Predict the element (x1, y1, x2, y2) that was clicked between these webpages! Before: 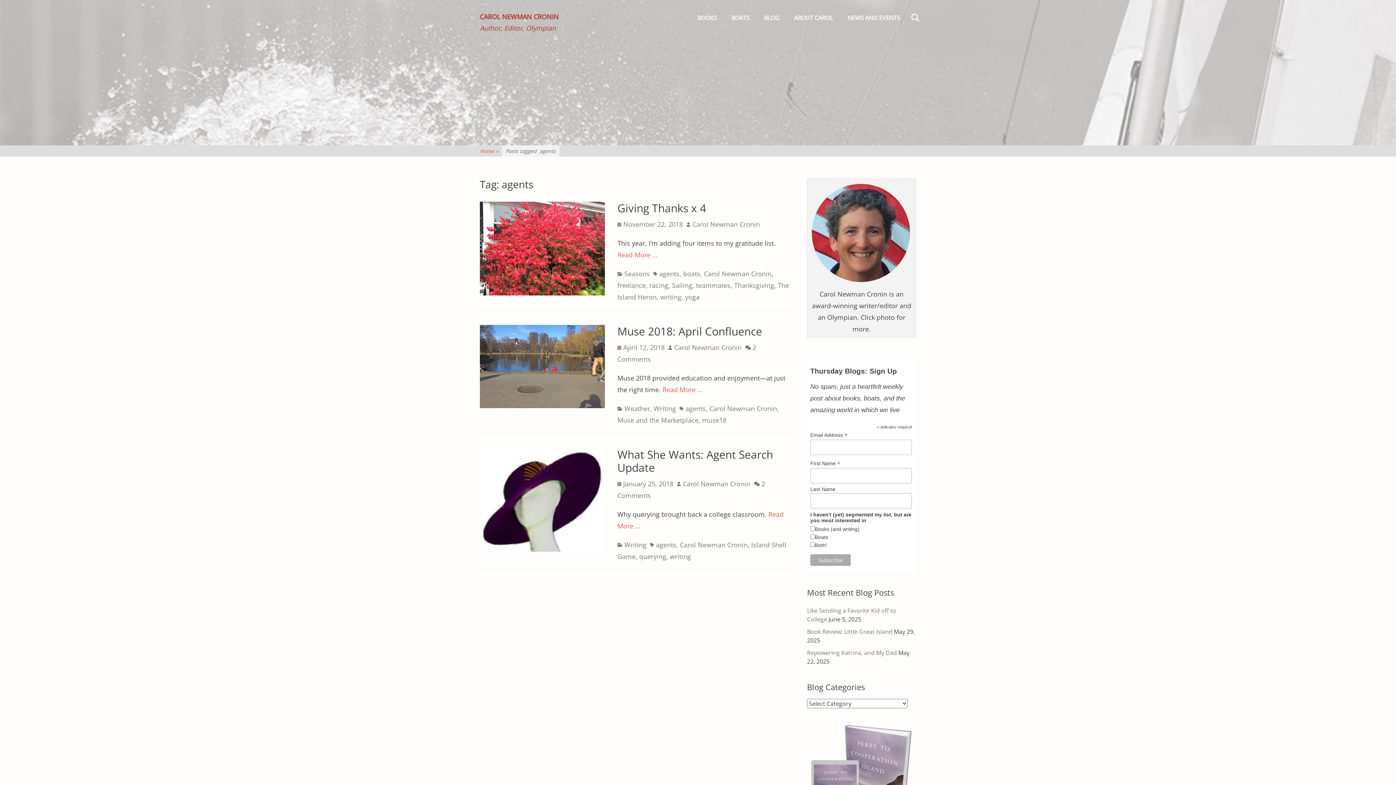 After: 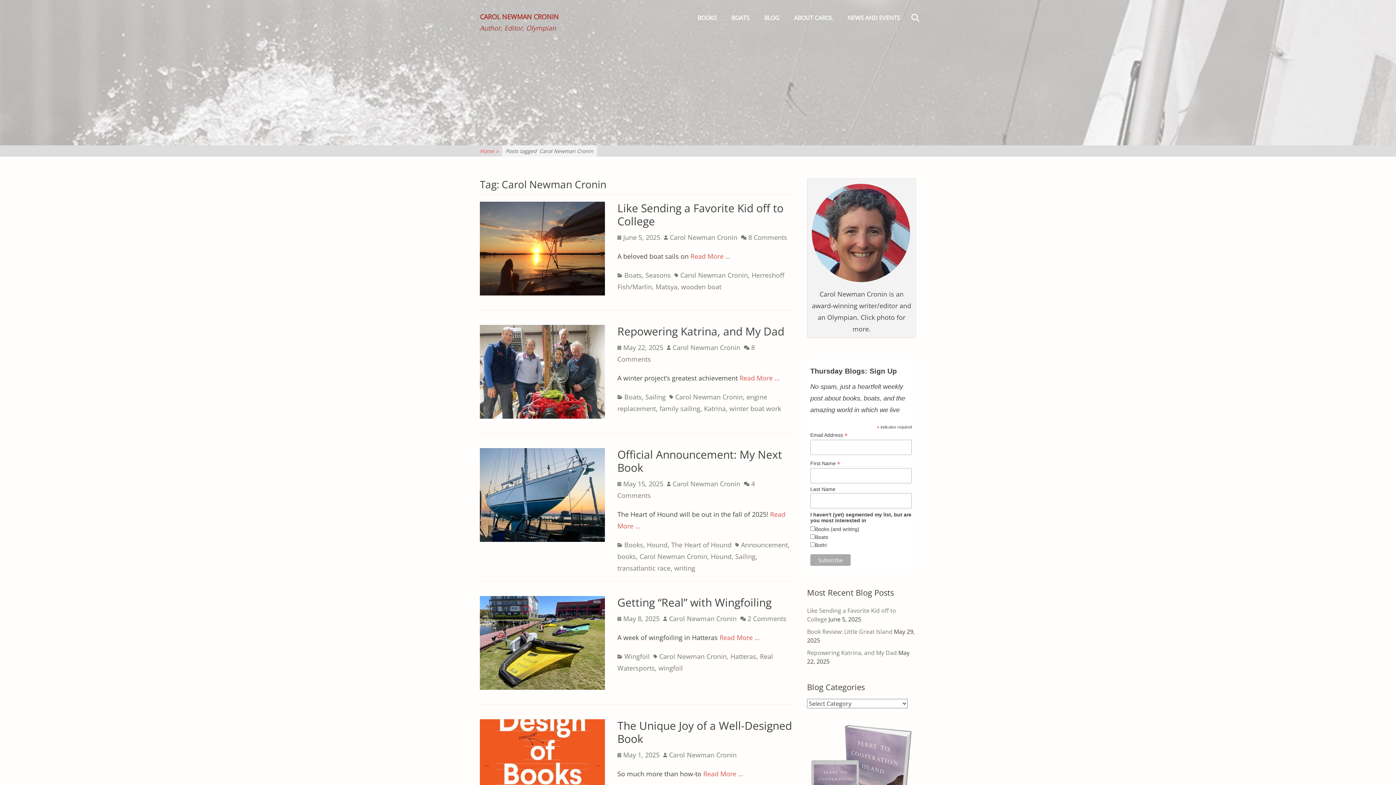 Action: label: Carol Newman Cronin bbox: (709, 404, 777, 413)